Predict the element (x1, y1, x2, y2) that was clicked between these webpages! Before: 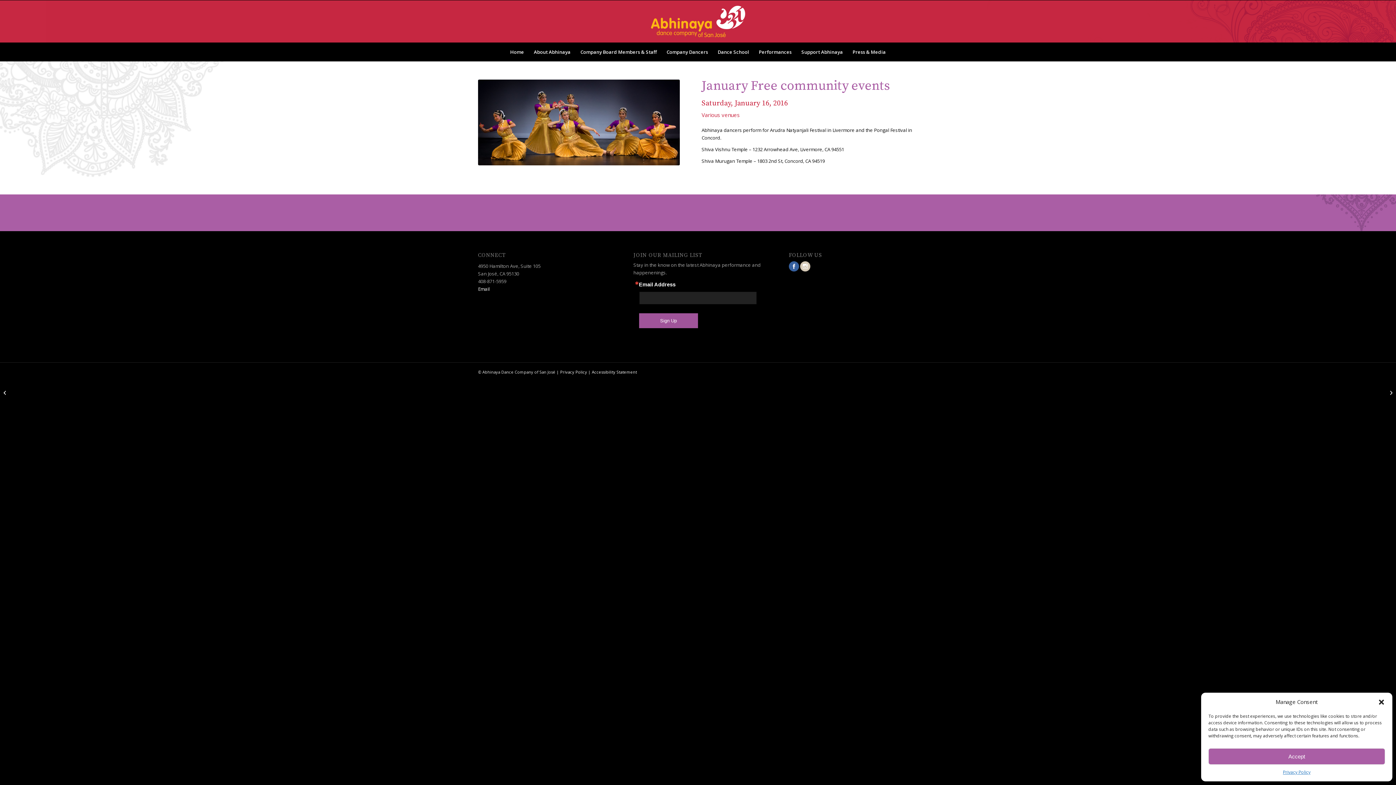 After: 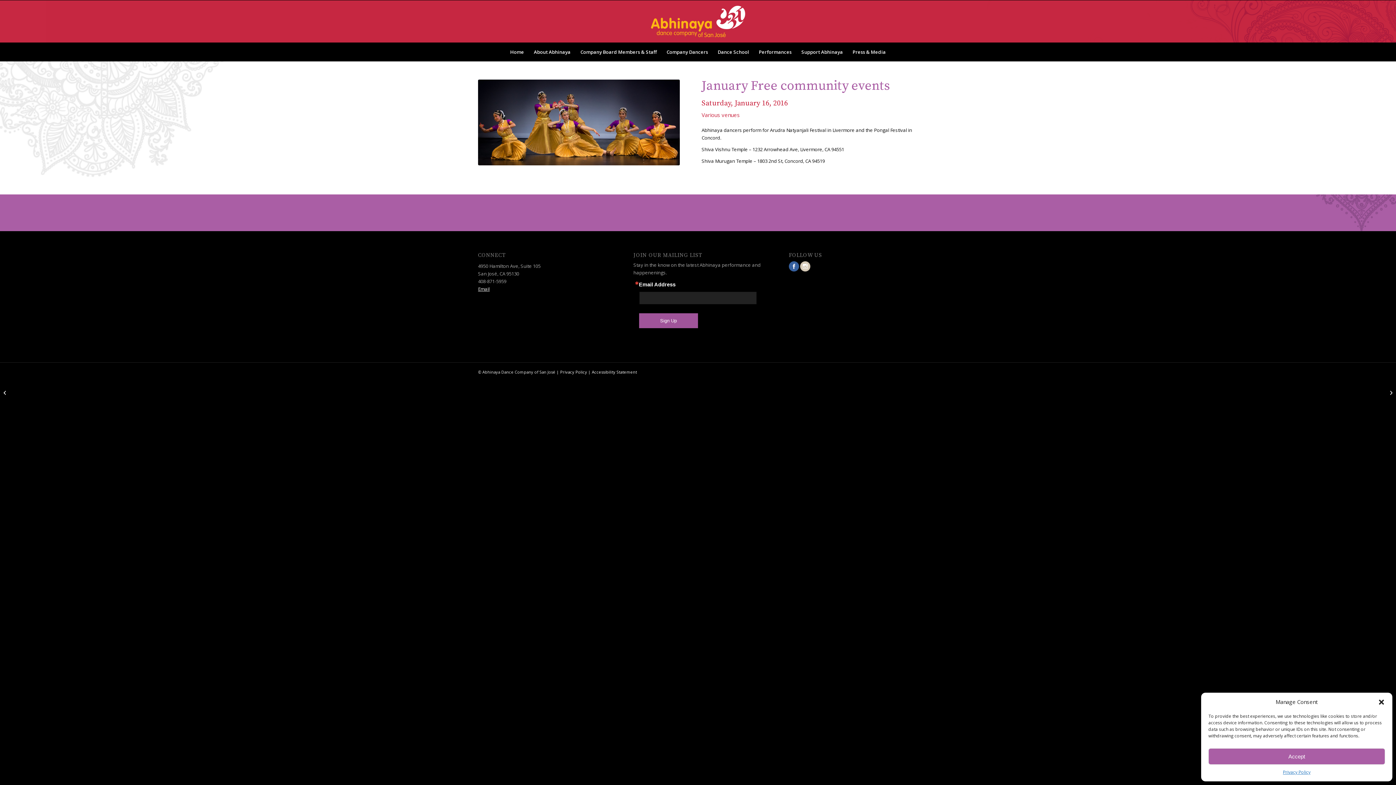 Action: label: Email bbox: (478, 285, 489, 292)